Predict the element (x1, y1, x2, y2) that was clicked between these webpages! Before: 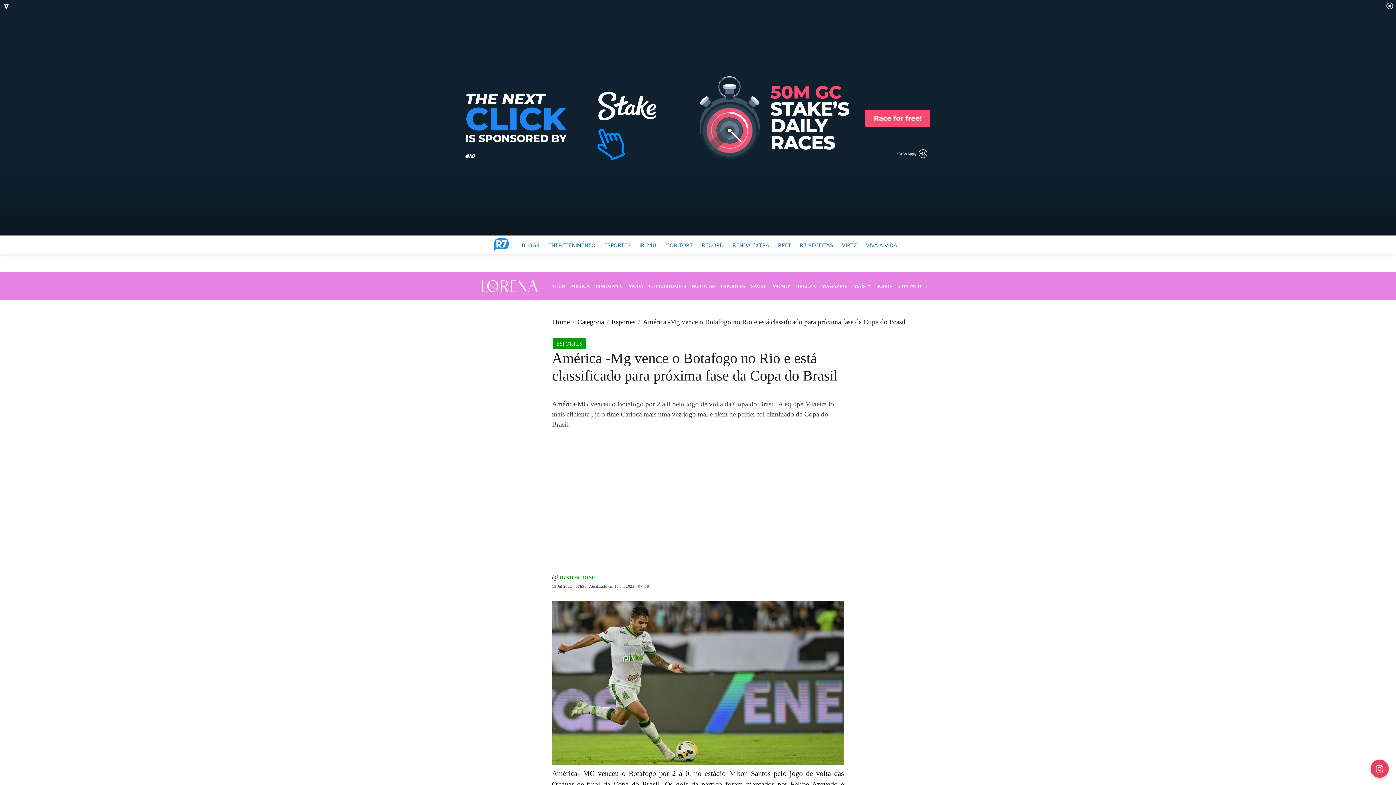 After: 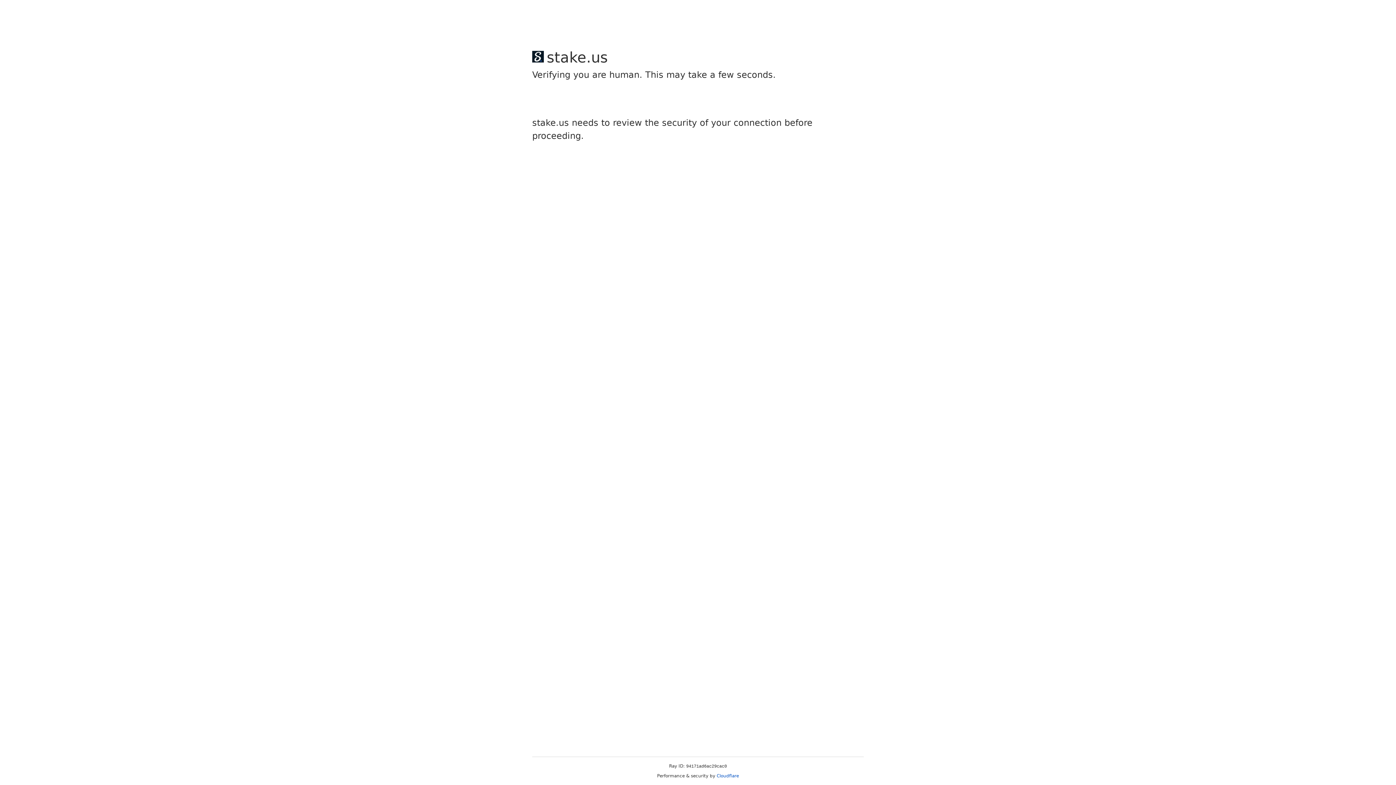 Action: bbox: (611, 317, 635, 327) label: Esportes